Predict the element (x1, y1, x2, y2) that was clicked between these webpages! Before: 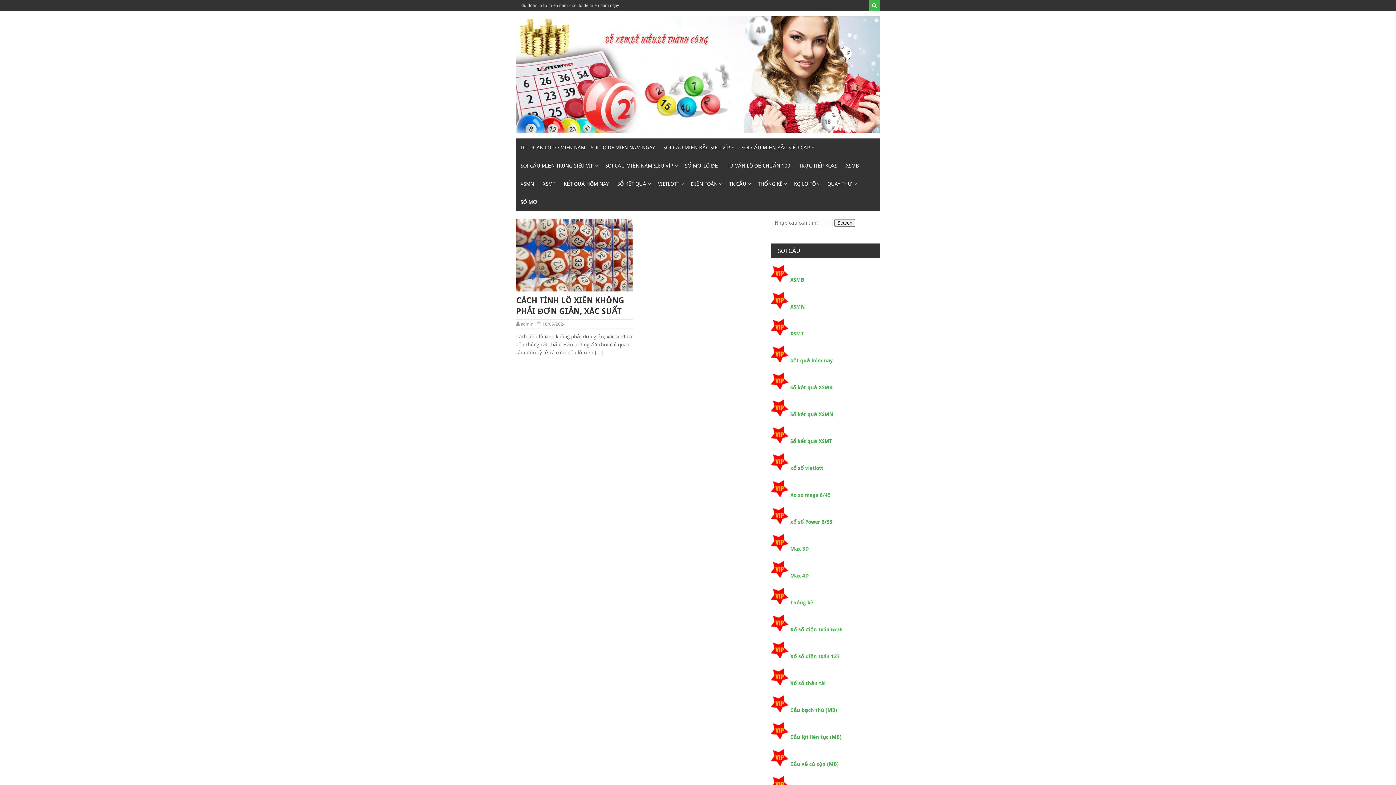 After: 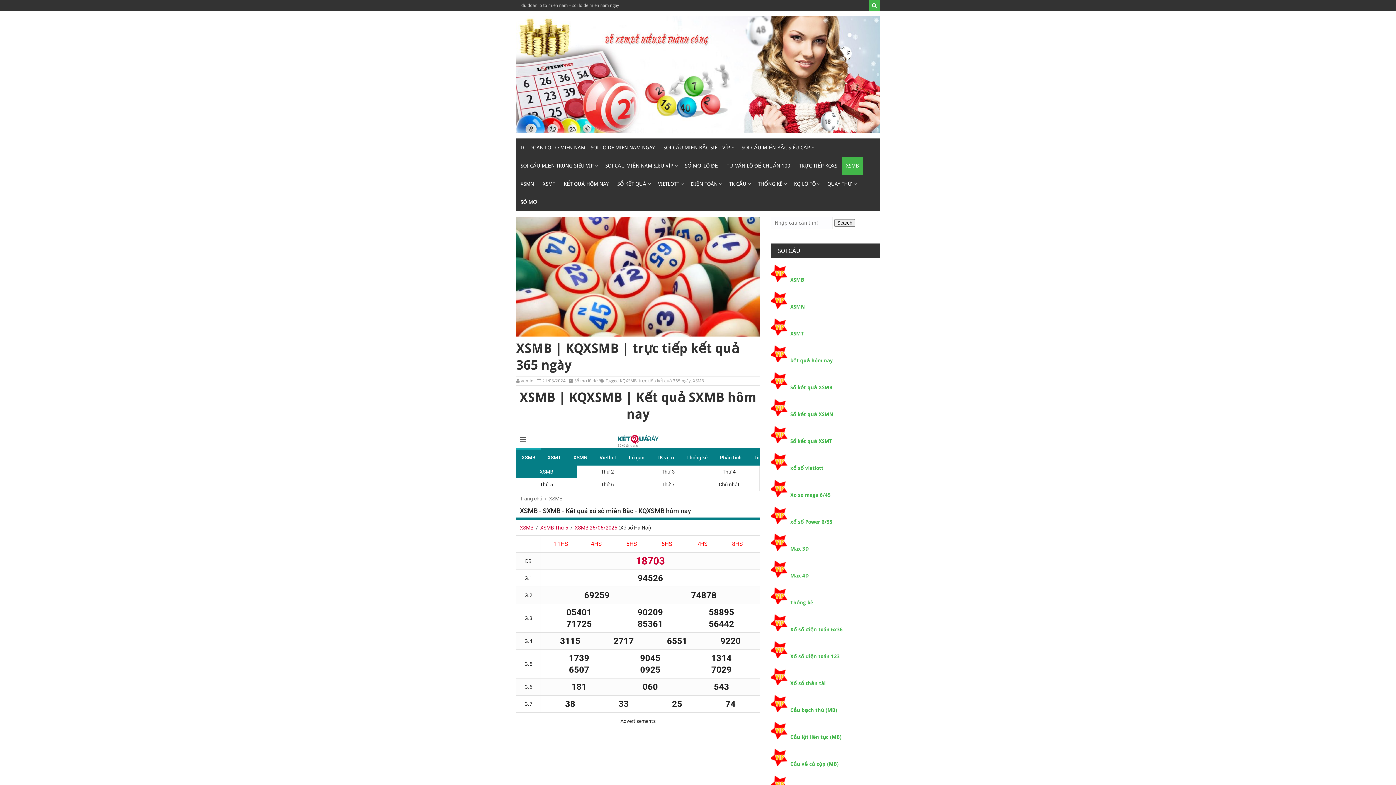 Action: bbox: (841, 156, 863, 174) label: XSMB